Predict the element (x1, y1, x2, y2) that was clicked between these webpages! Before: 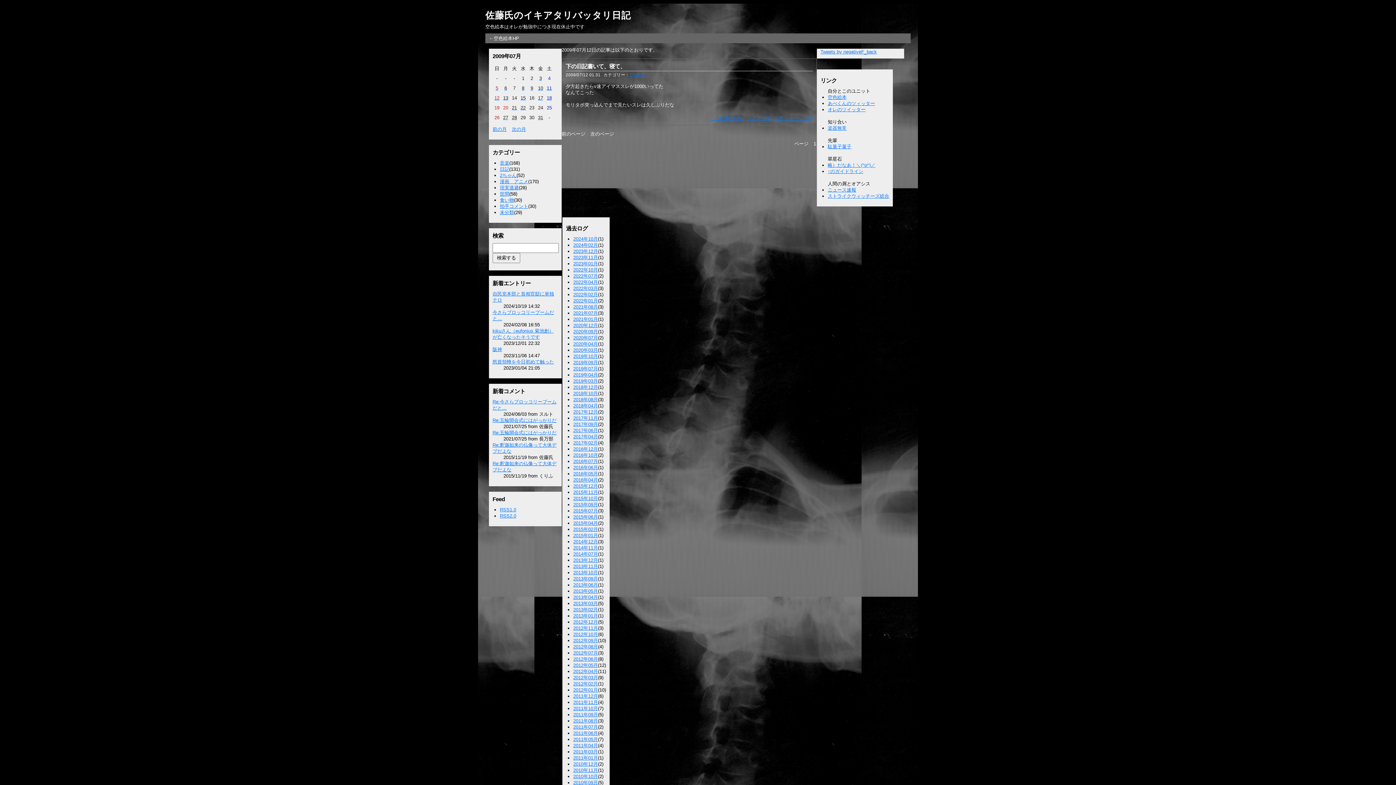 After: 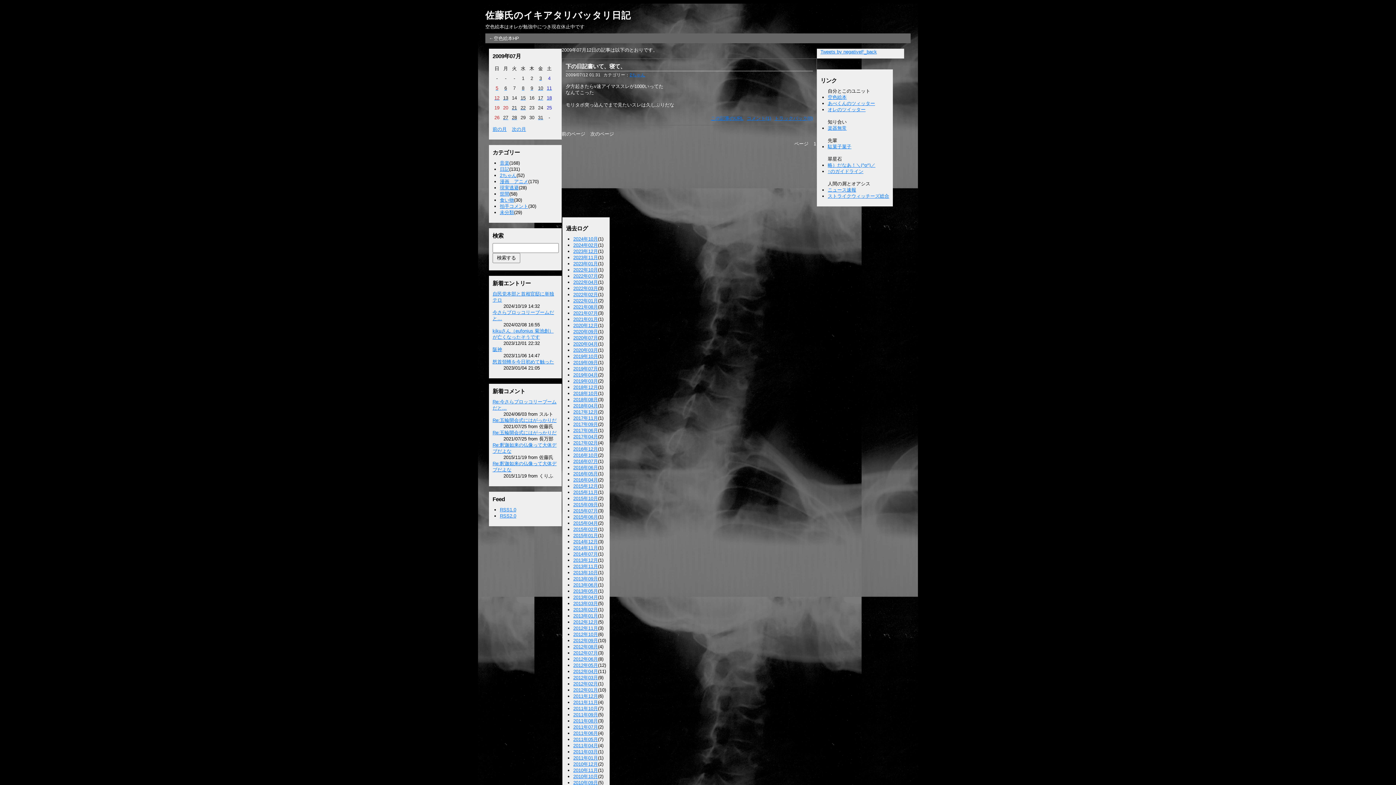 Action: label: 12 bbox: (494, 95, 499, 100)